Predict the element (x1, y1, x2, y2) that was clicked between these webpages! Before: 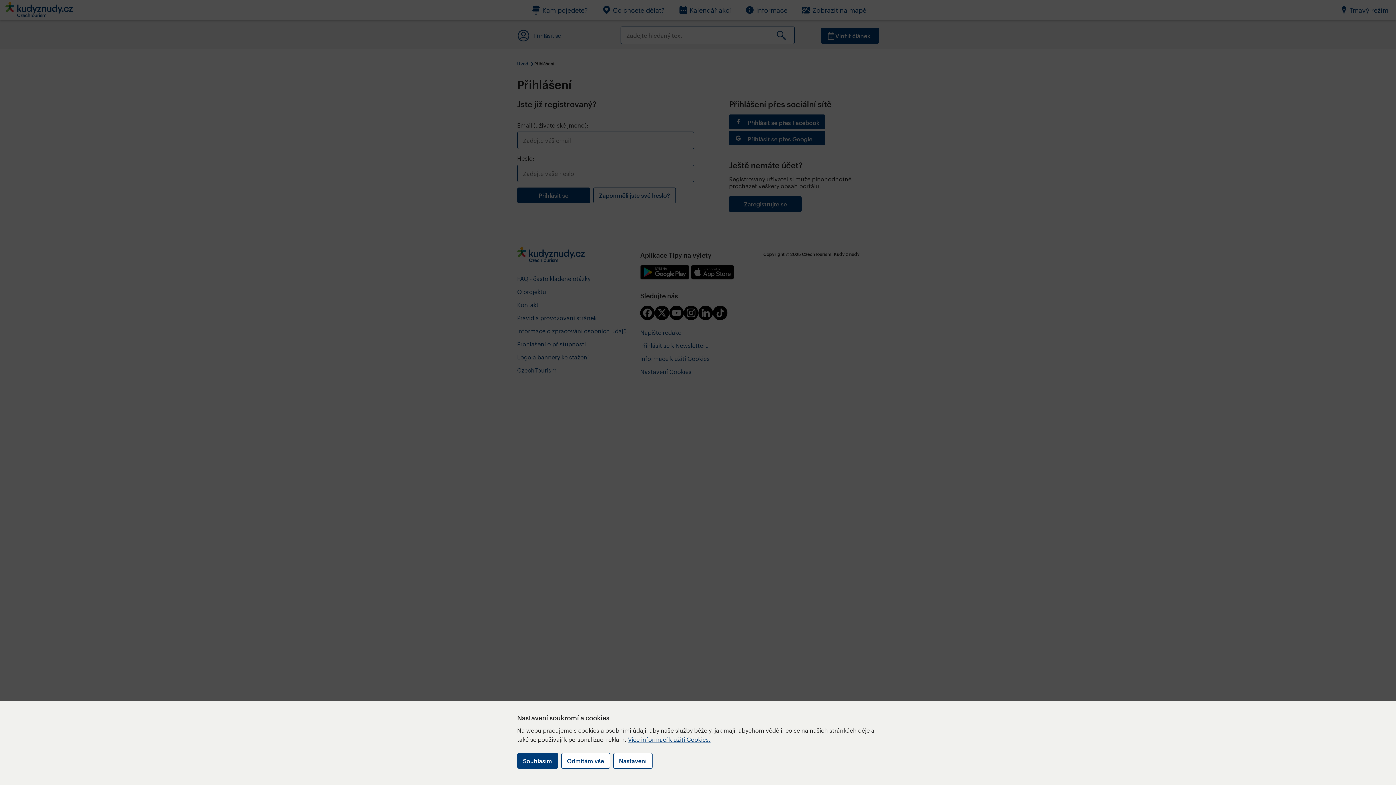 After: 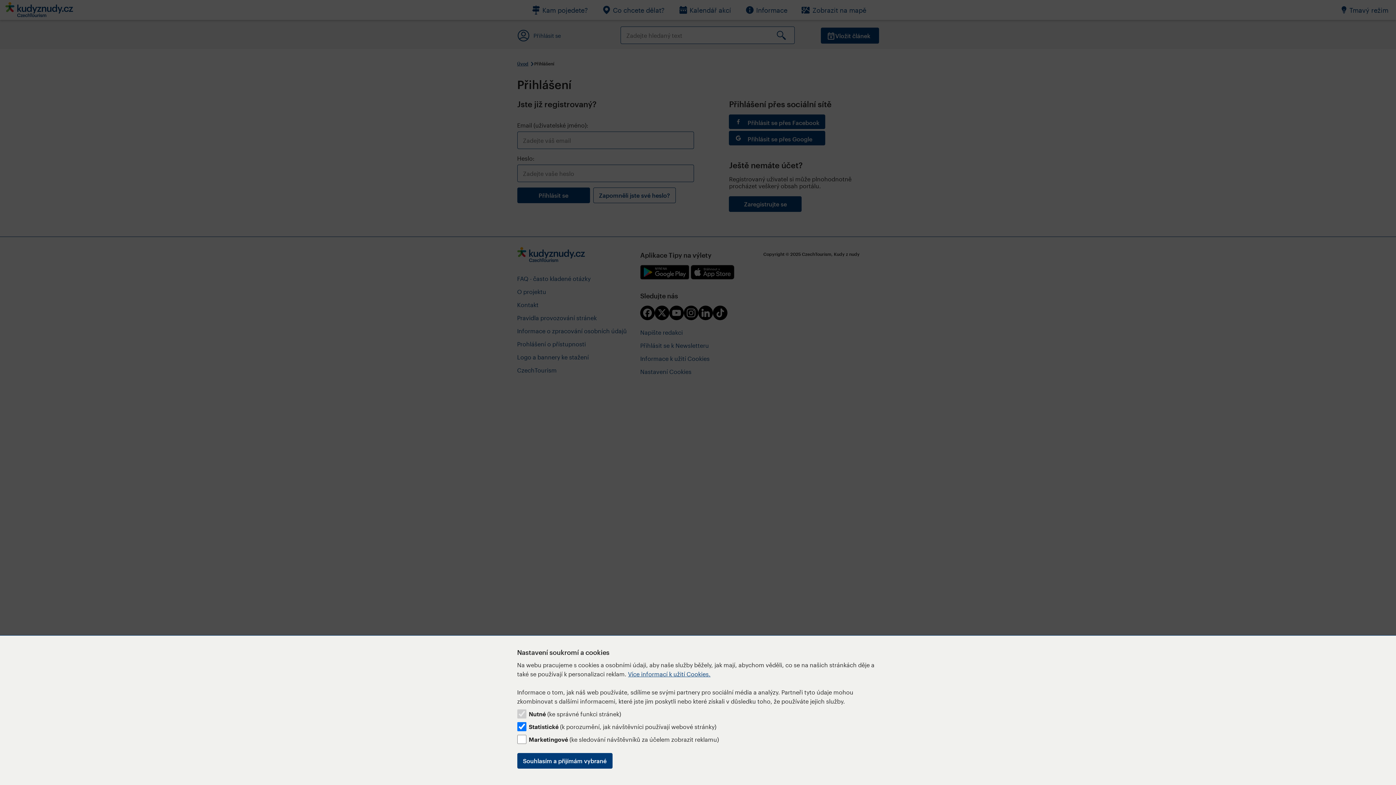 Action: label: Nastavení bbox: (613, 753, 652, 769)